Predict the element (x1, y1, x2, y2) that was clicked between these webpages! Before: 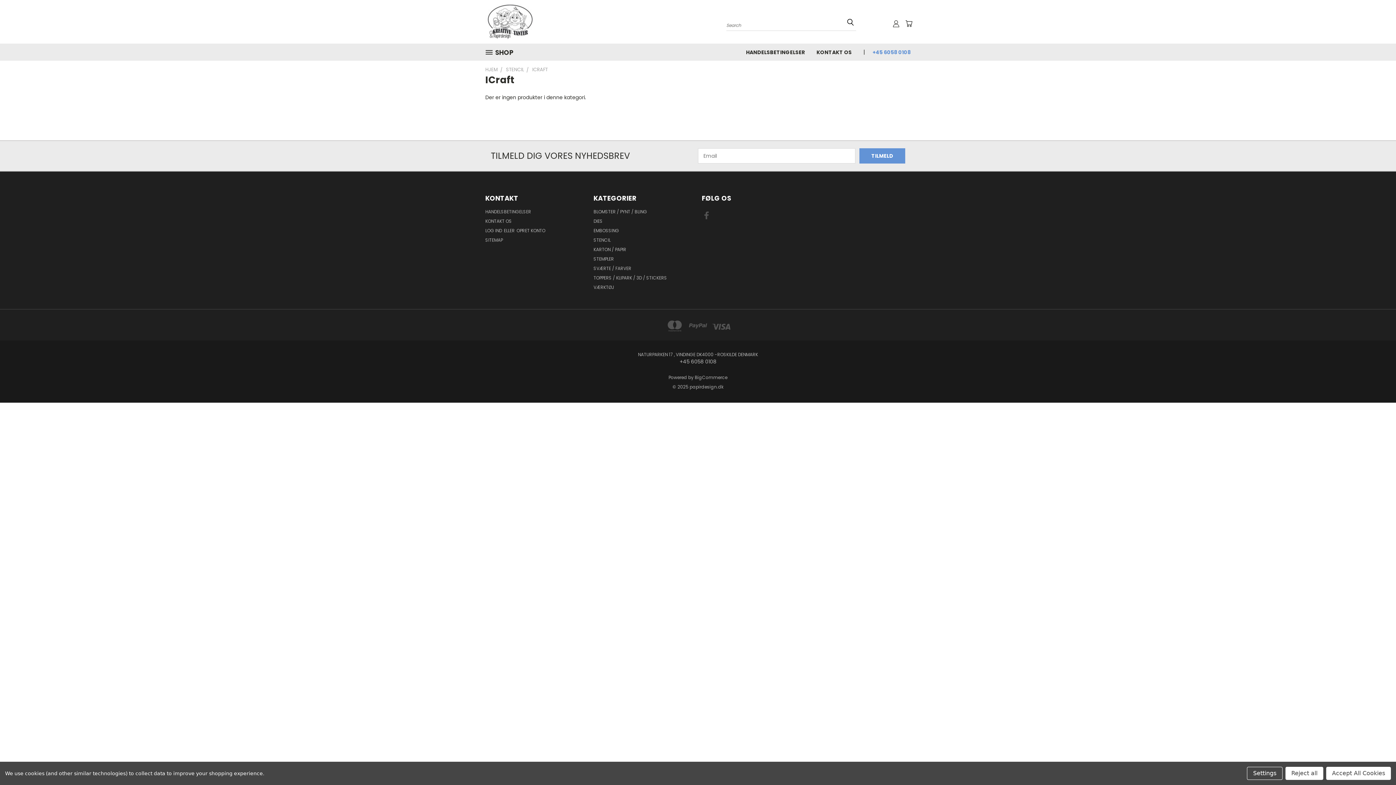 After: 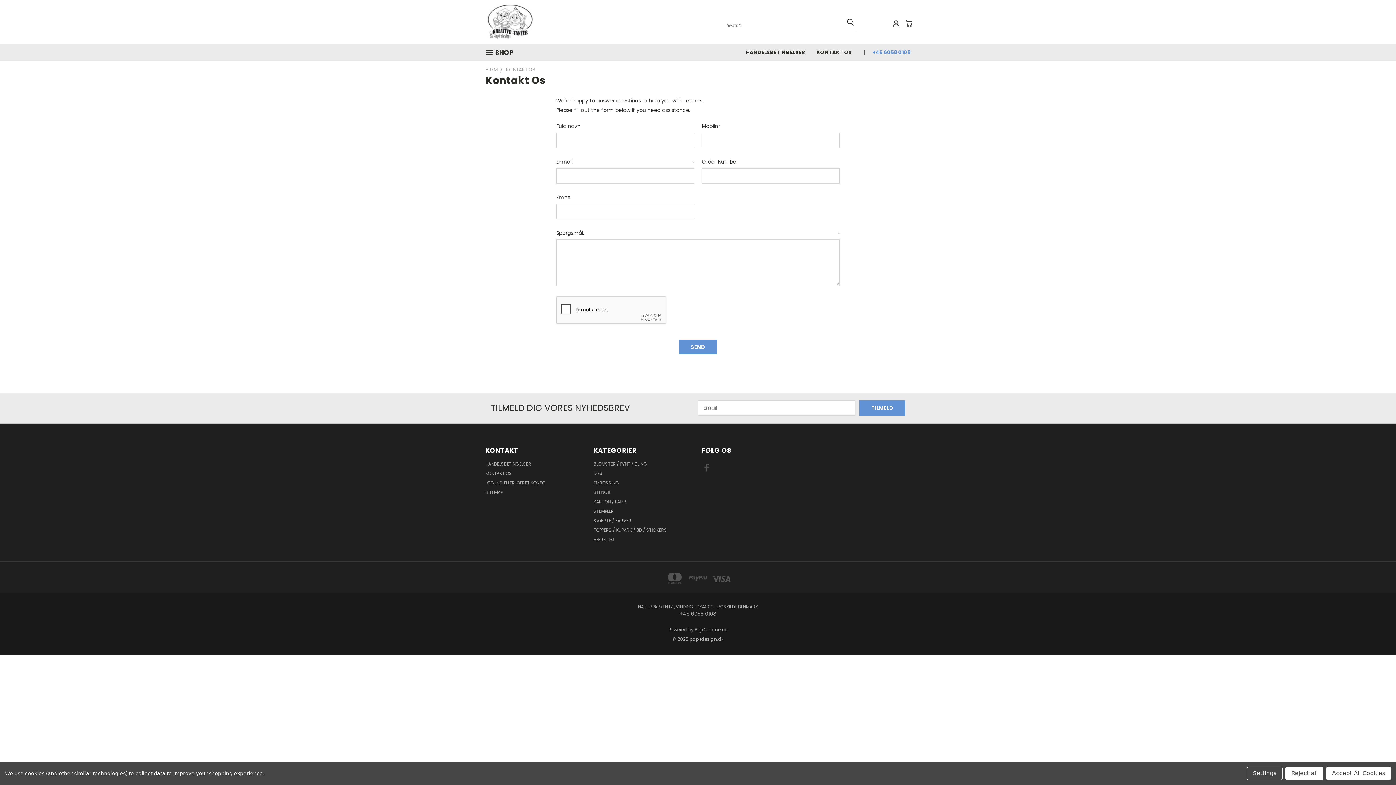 Action: label: KONTAKT OS bbox: (810, 43, 857, 60)